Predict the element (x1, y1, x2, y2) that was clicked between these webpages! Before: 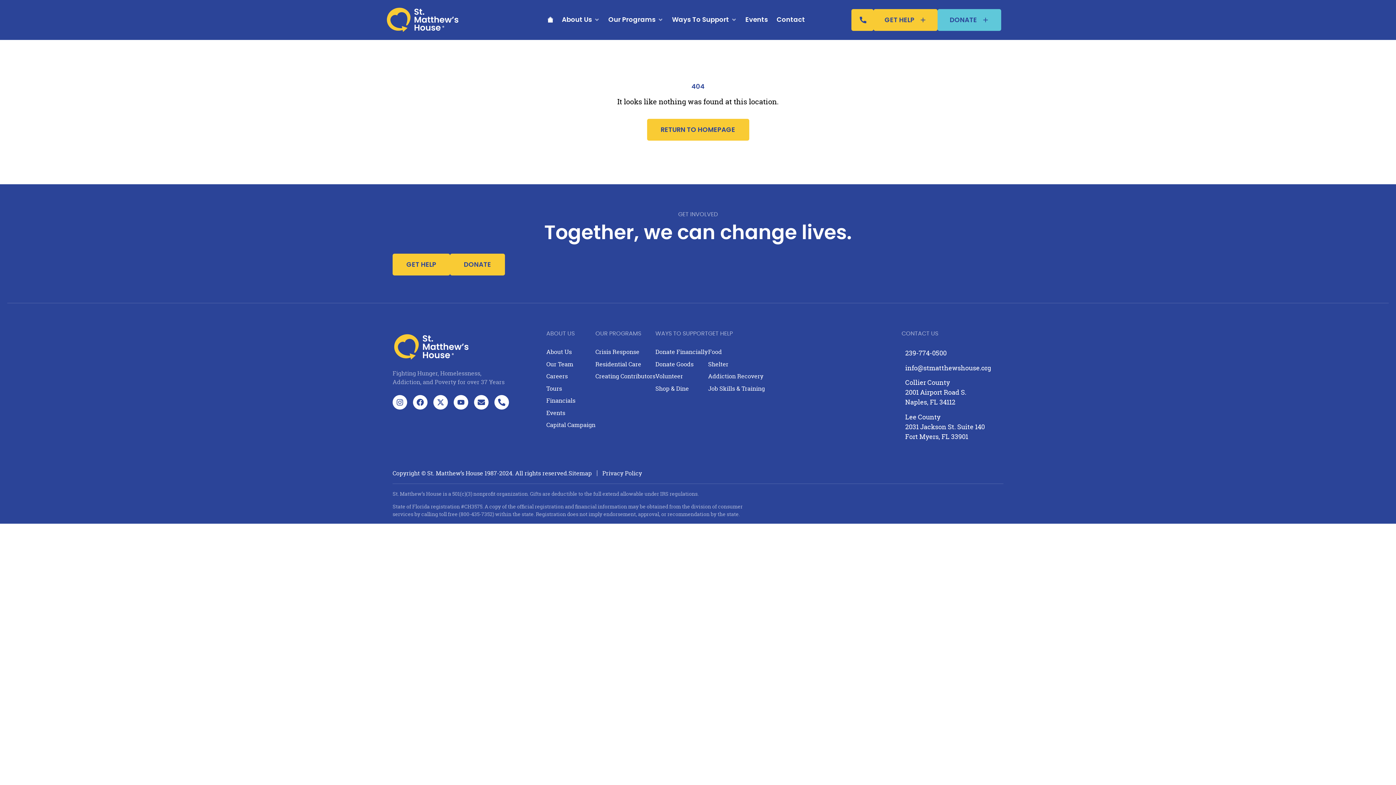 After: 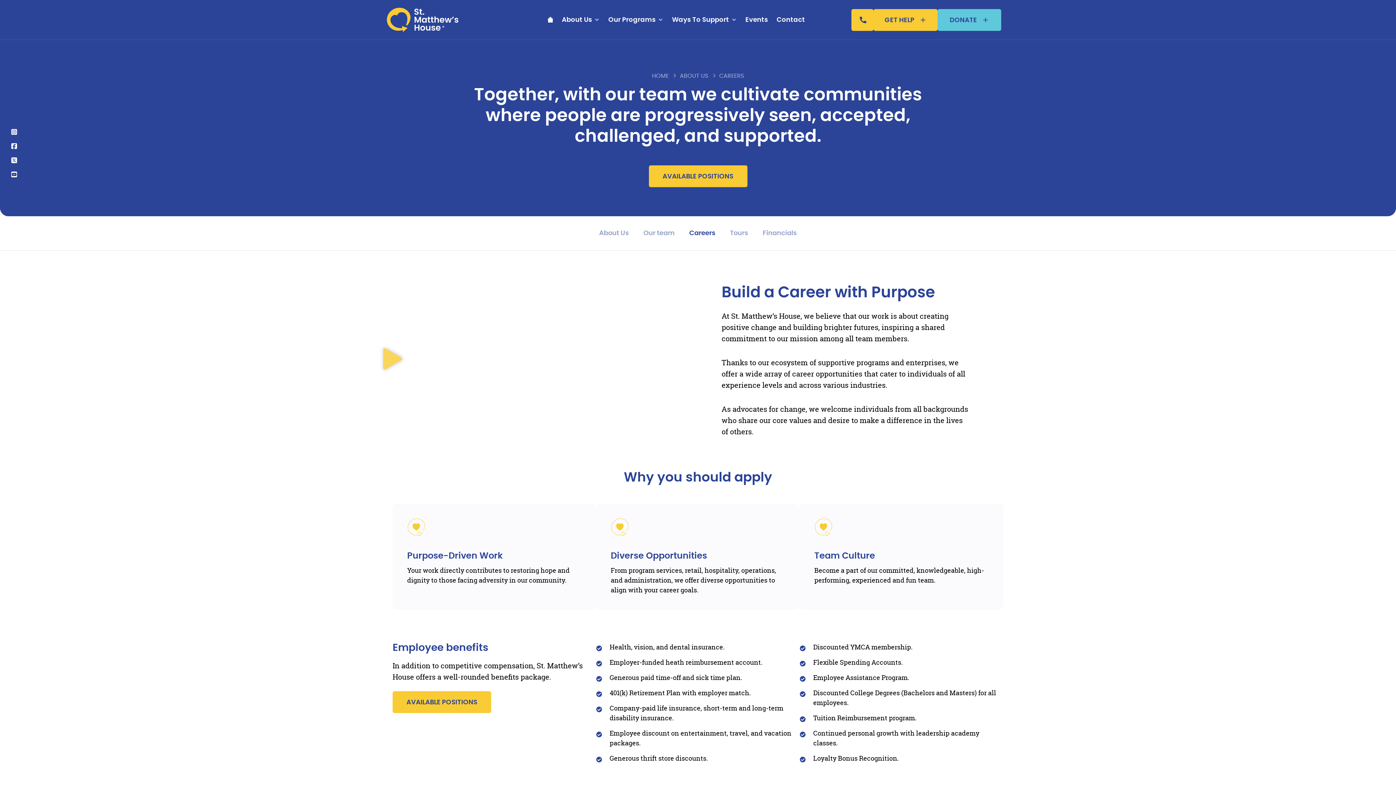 Action: bbox: (546, 372, 595, 380) label: Careers